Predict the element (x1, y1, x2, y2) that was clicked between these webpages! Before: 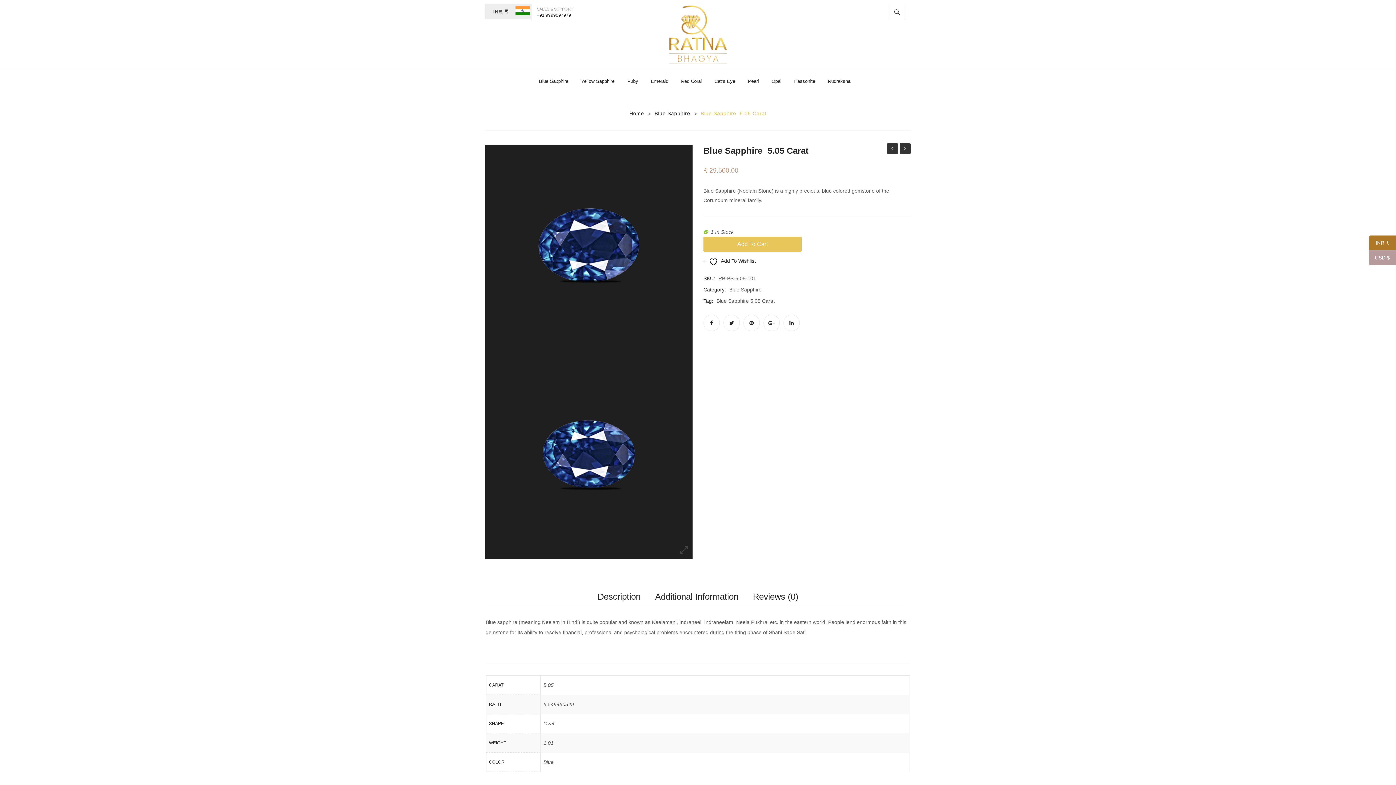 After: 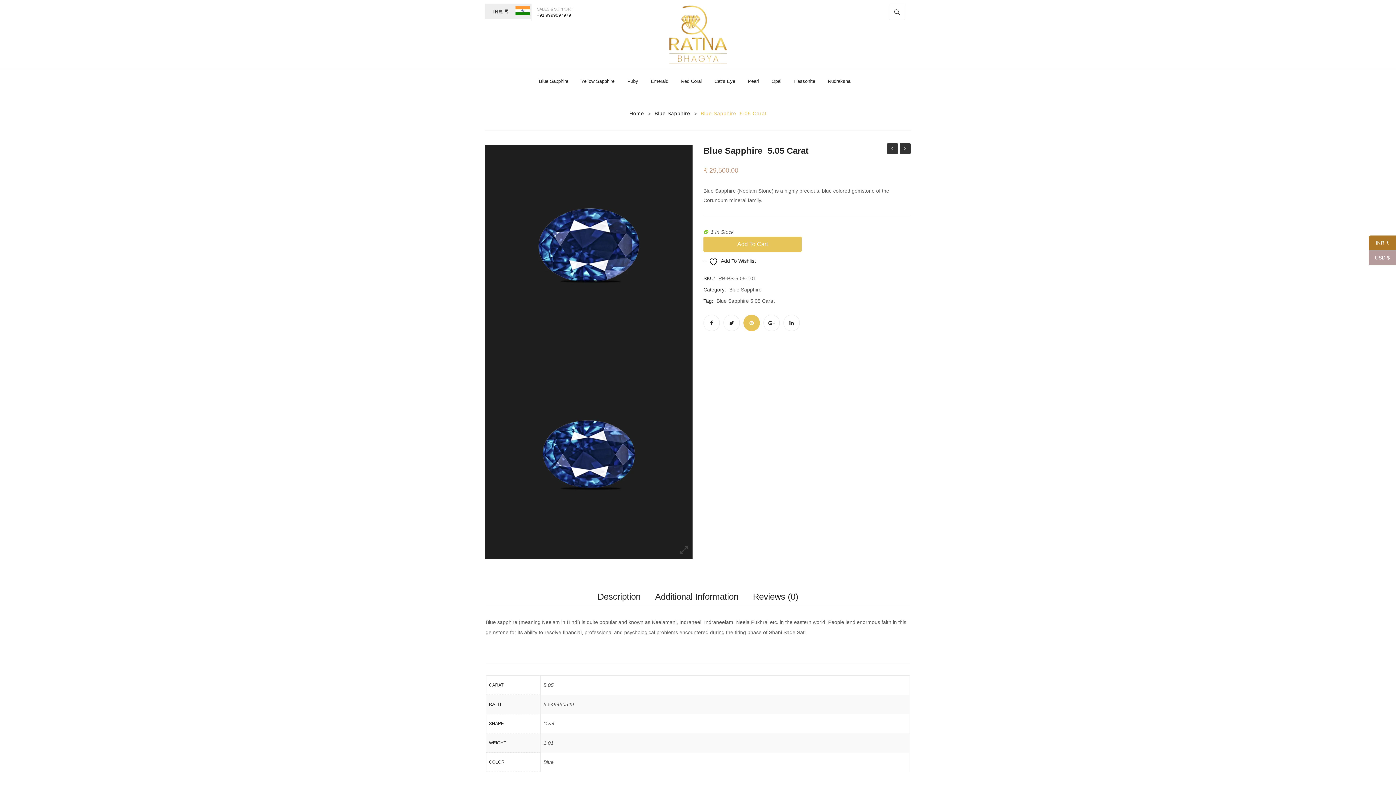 Action: bbox: (743, 315, 760, 331)